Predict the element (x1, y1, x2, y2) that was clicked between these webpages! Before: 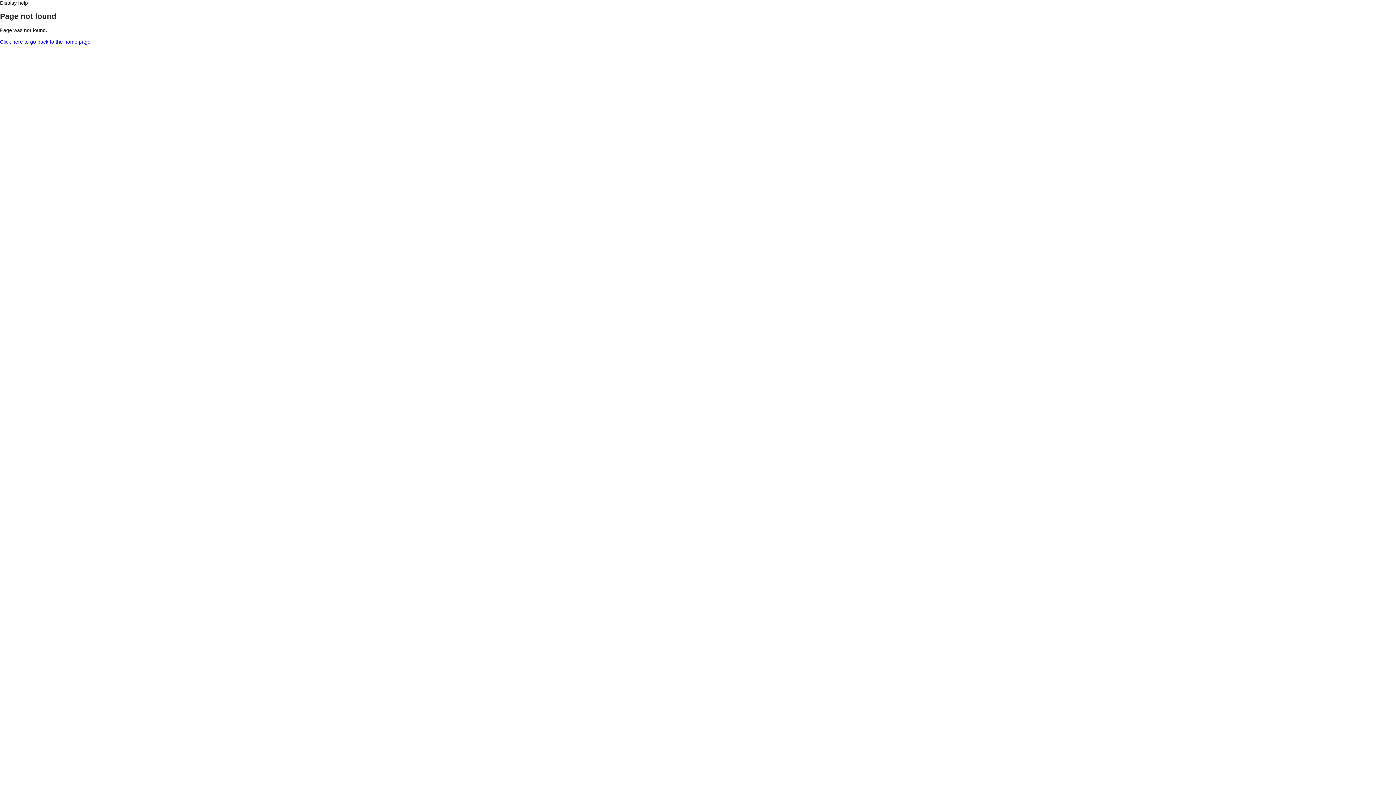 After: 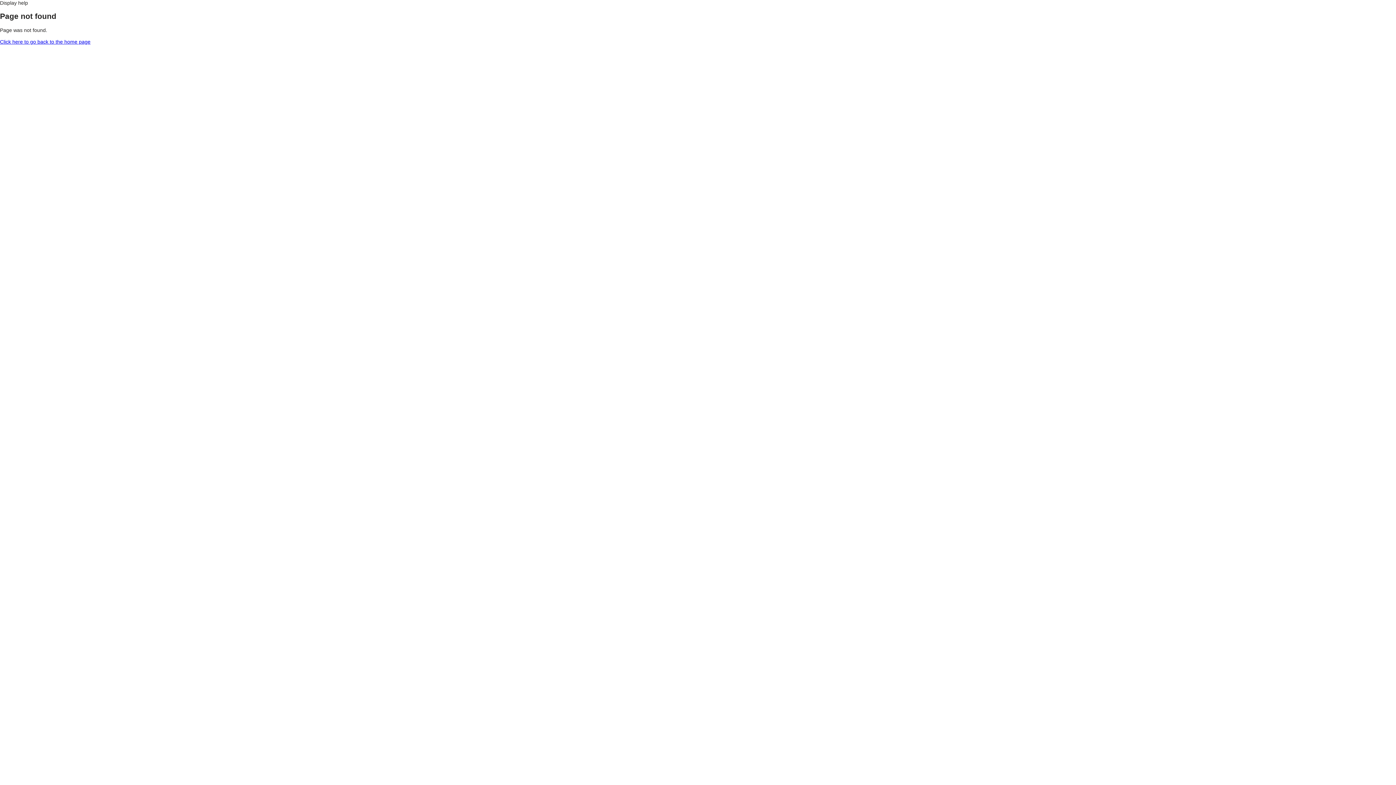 Action: label: Display help bbox: (0, 0, 28, 5)